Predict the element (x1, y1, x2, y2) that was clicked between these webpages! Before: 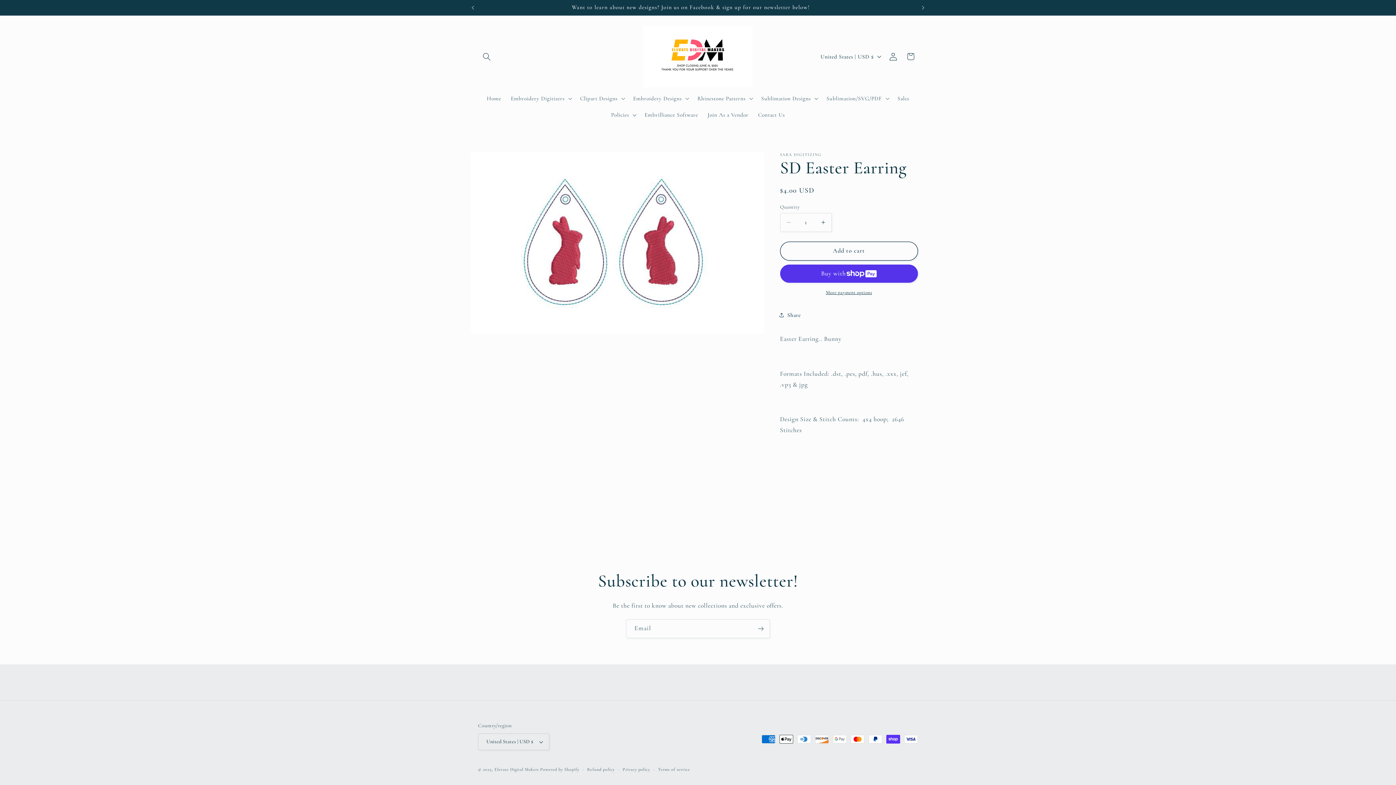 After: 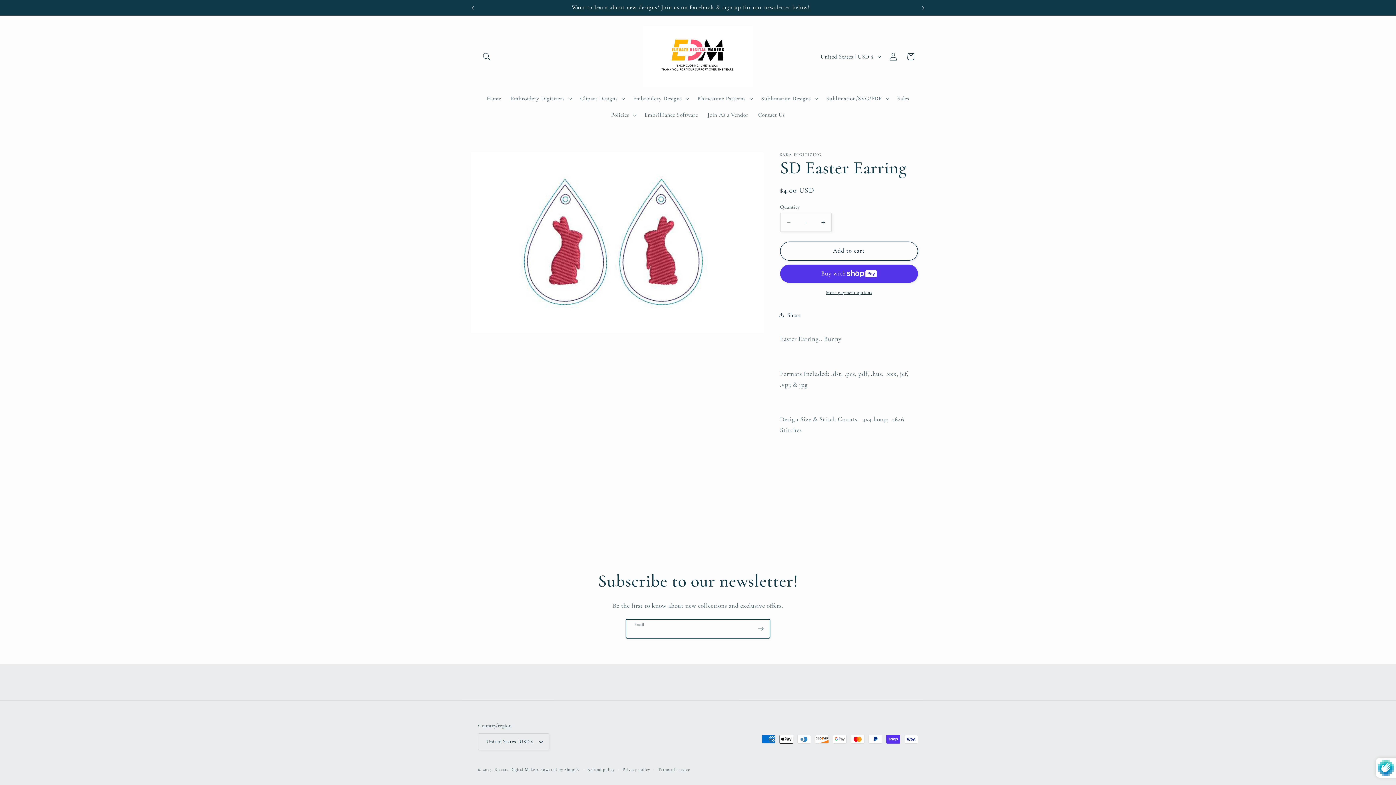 Action: label: Subscribe bbox: (752, 619, 769, 638)